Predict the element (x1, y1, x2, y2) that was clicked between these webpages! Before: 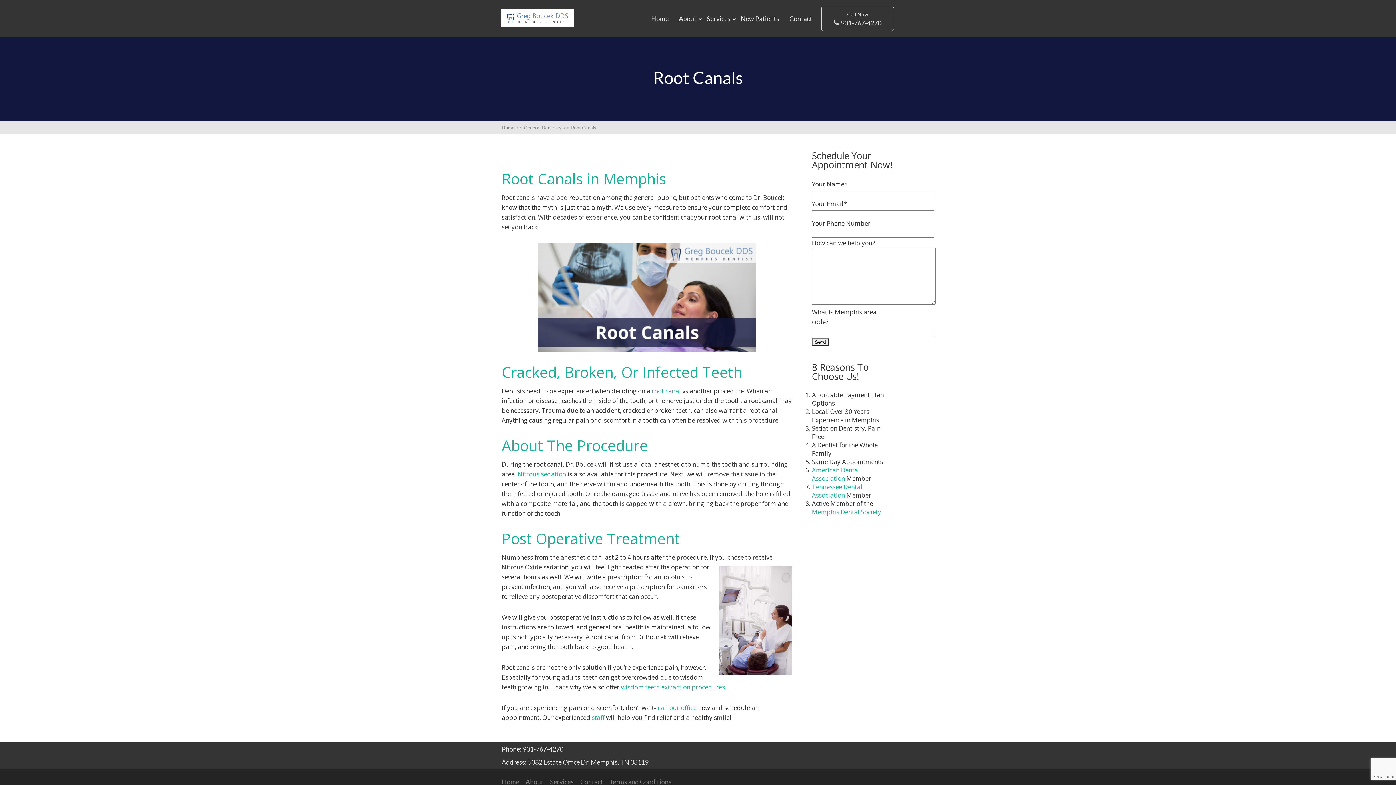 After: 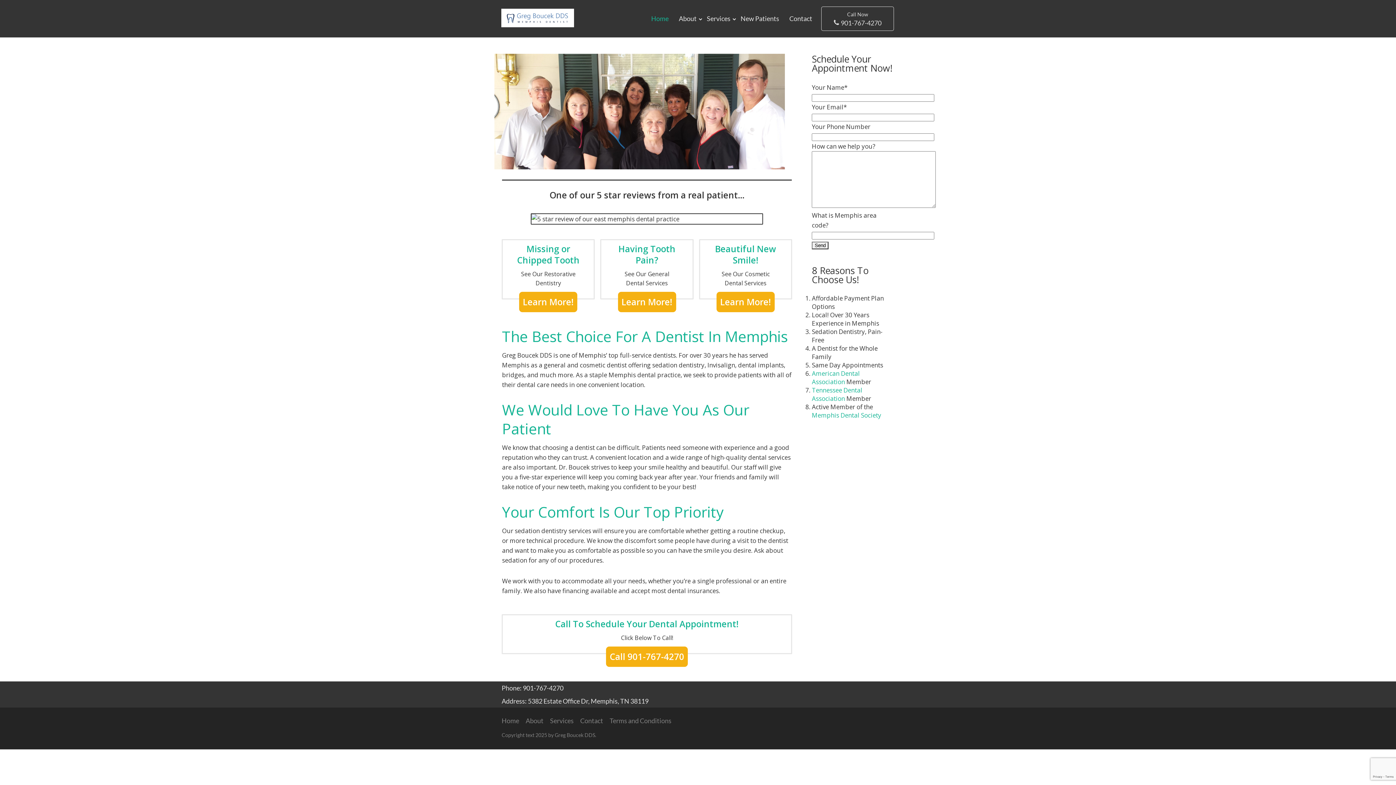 Action: bbox: (651, 14, 668, 22) label: Home